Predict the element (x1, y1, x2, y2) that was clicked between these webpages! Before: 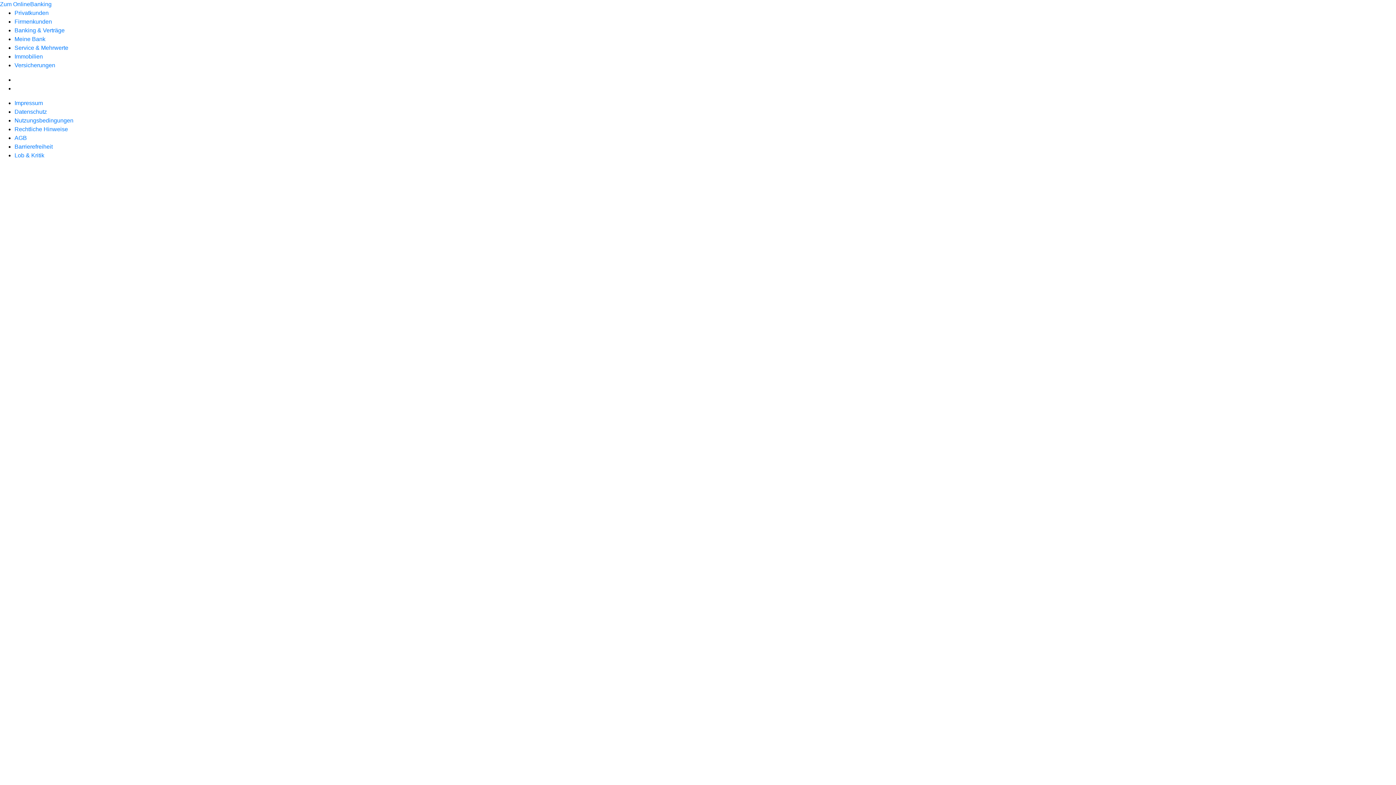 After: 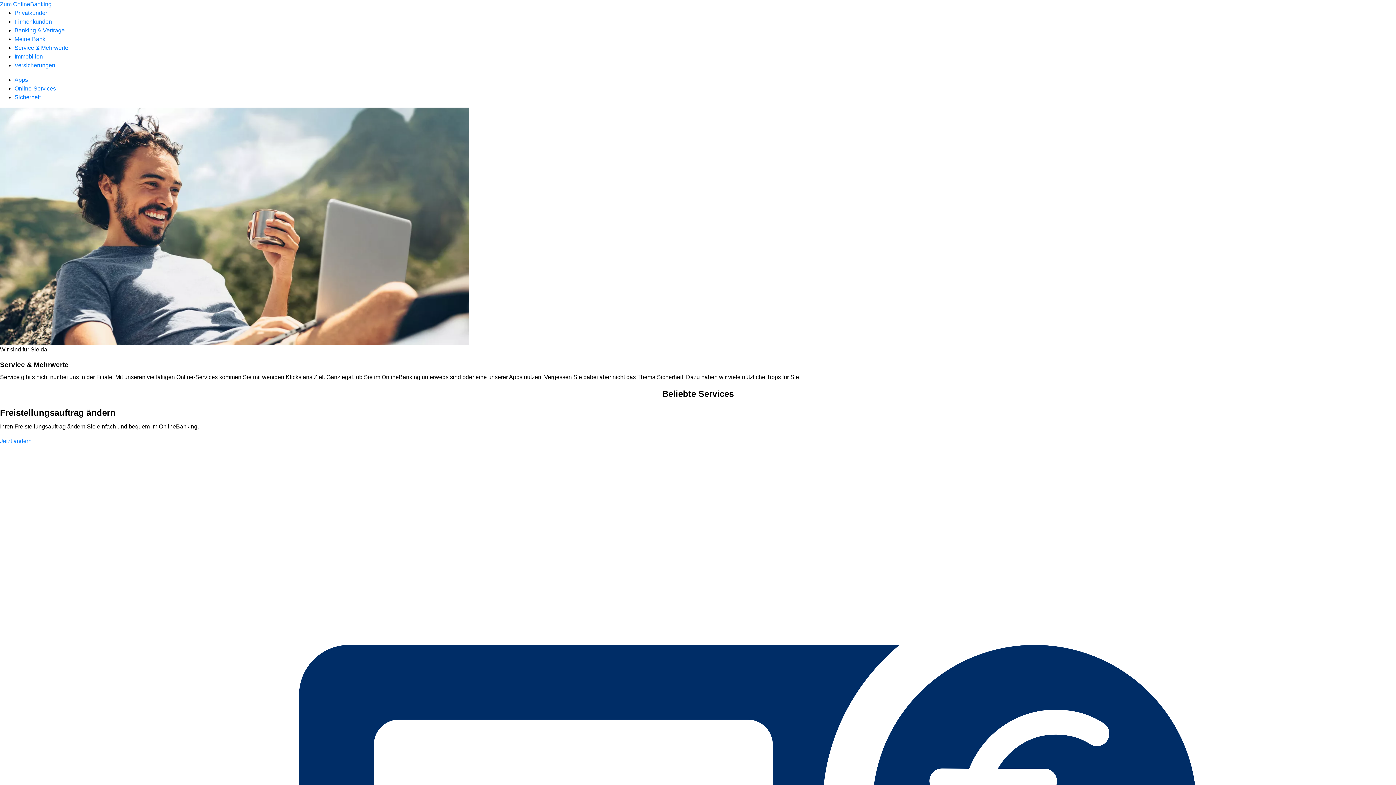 Action: bbox: (14, 44, 68, 50) label: Service & Mehrwerte